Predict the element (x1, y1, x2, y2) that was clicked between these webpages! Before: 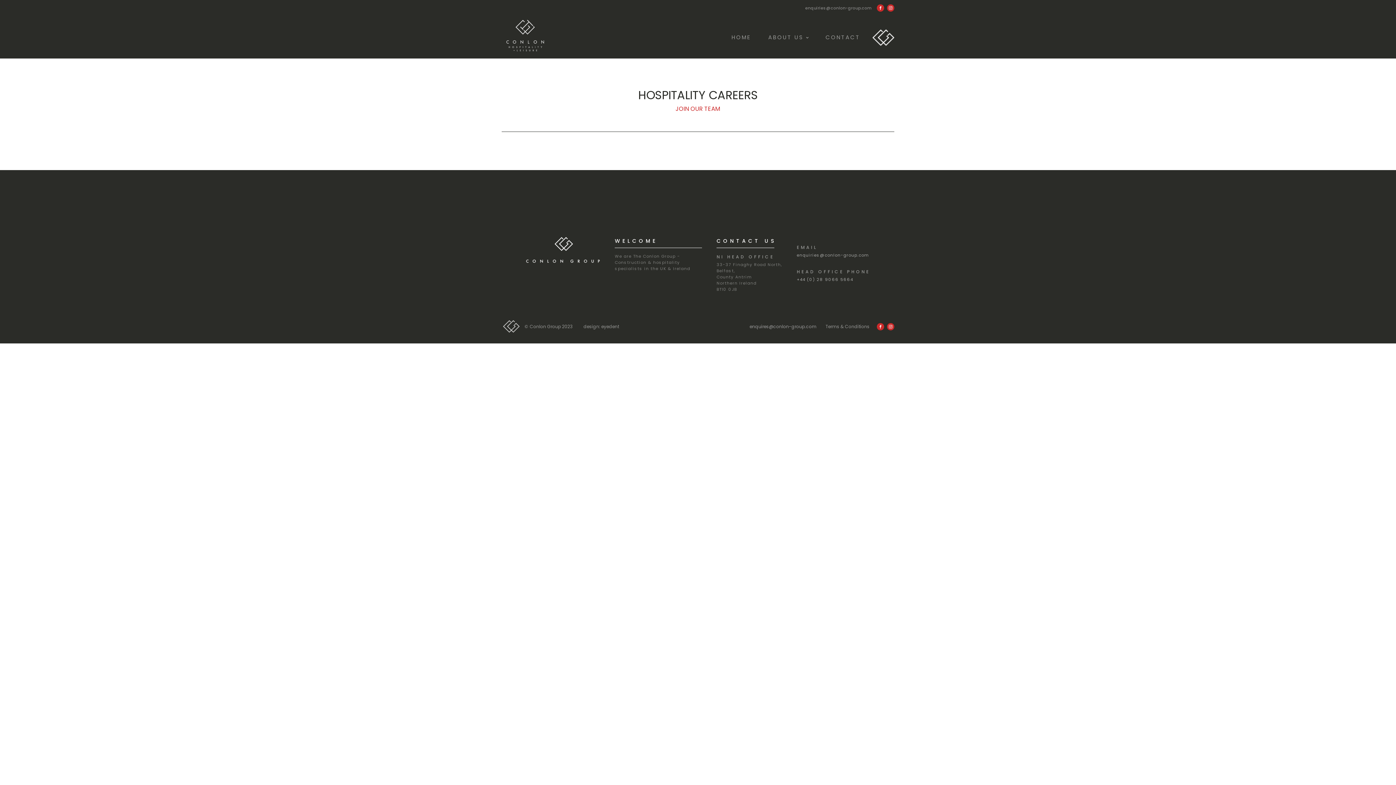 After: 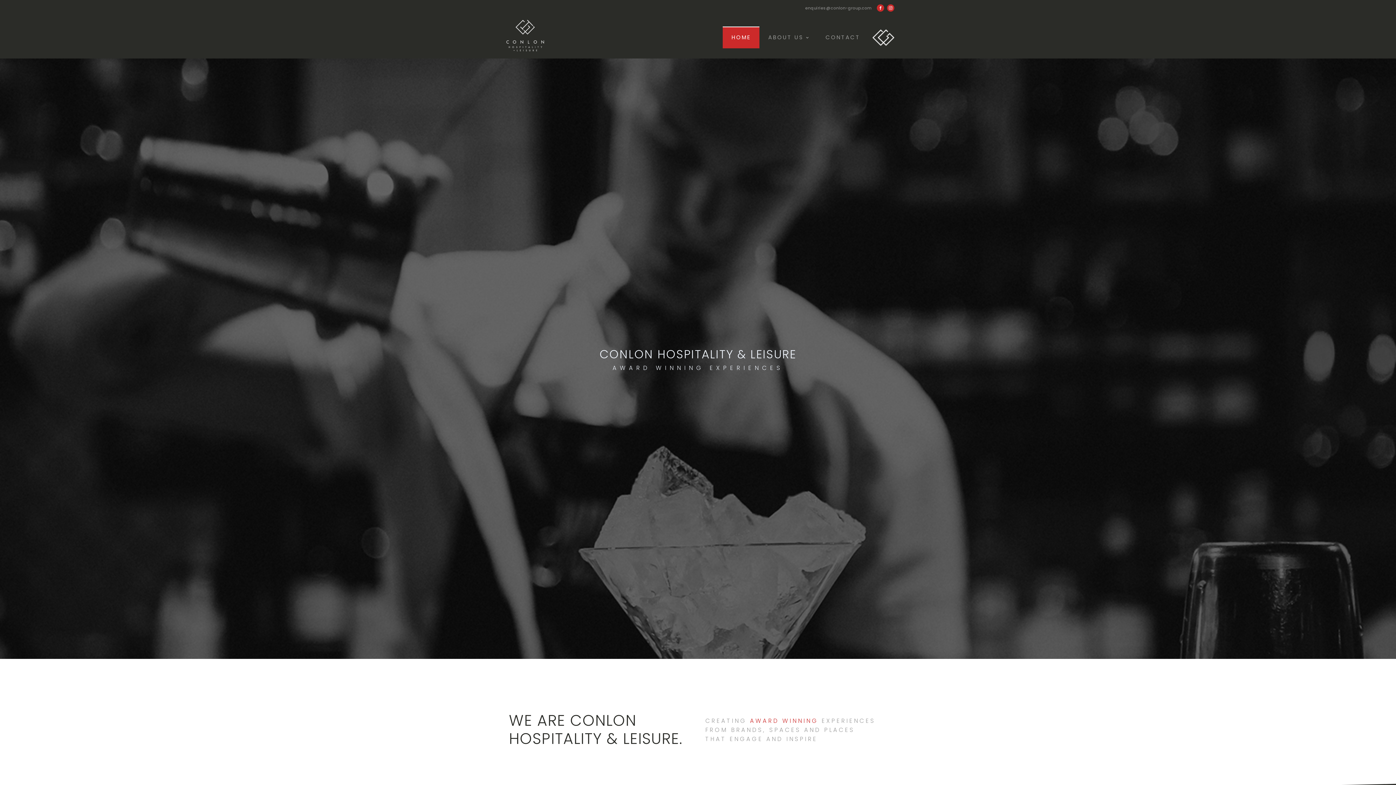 Action: bbox: (501, 16, 549, 58)